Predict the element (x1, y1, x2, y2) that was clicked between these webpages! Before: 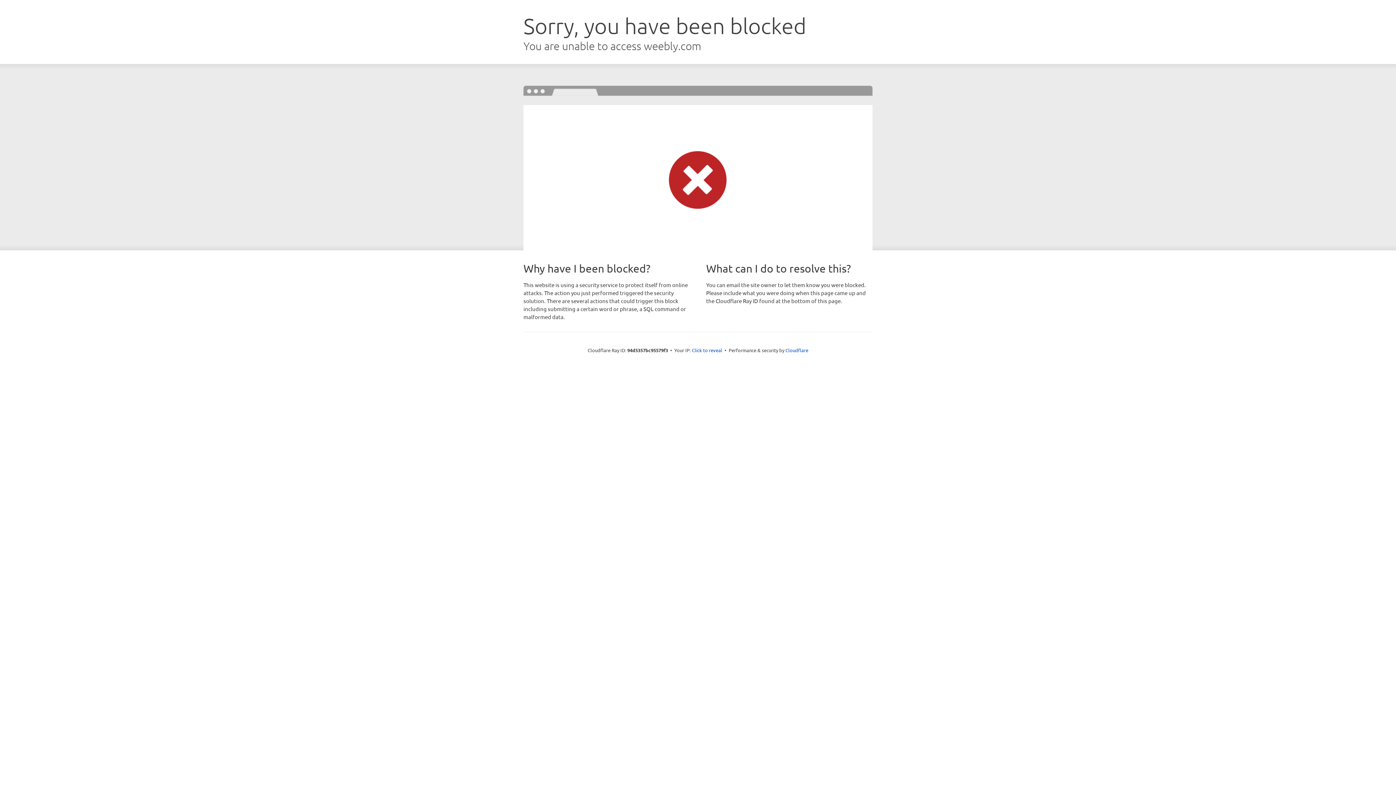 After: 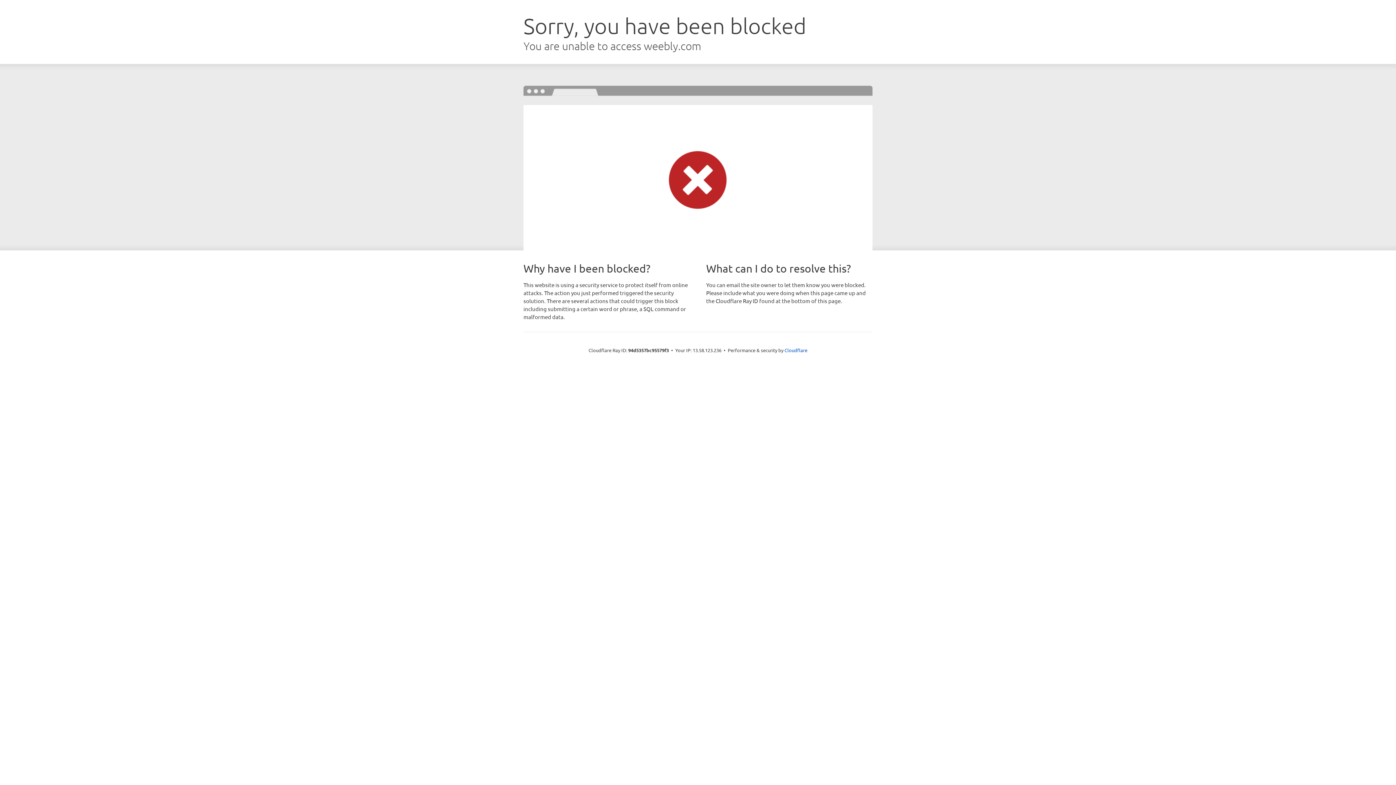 Action: label: Click to reveal bbox: (692, 346, 722, 353)